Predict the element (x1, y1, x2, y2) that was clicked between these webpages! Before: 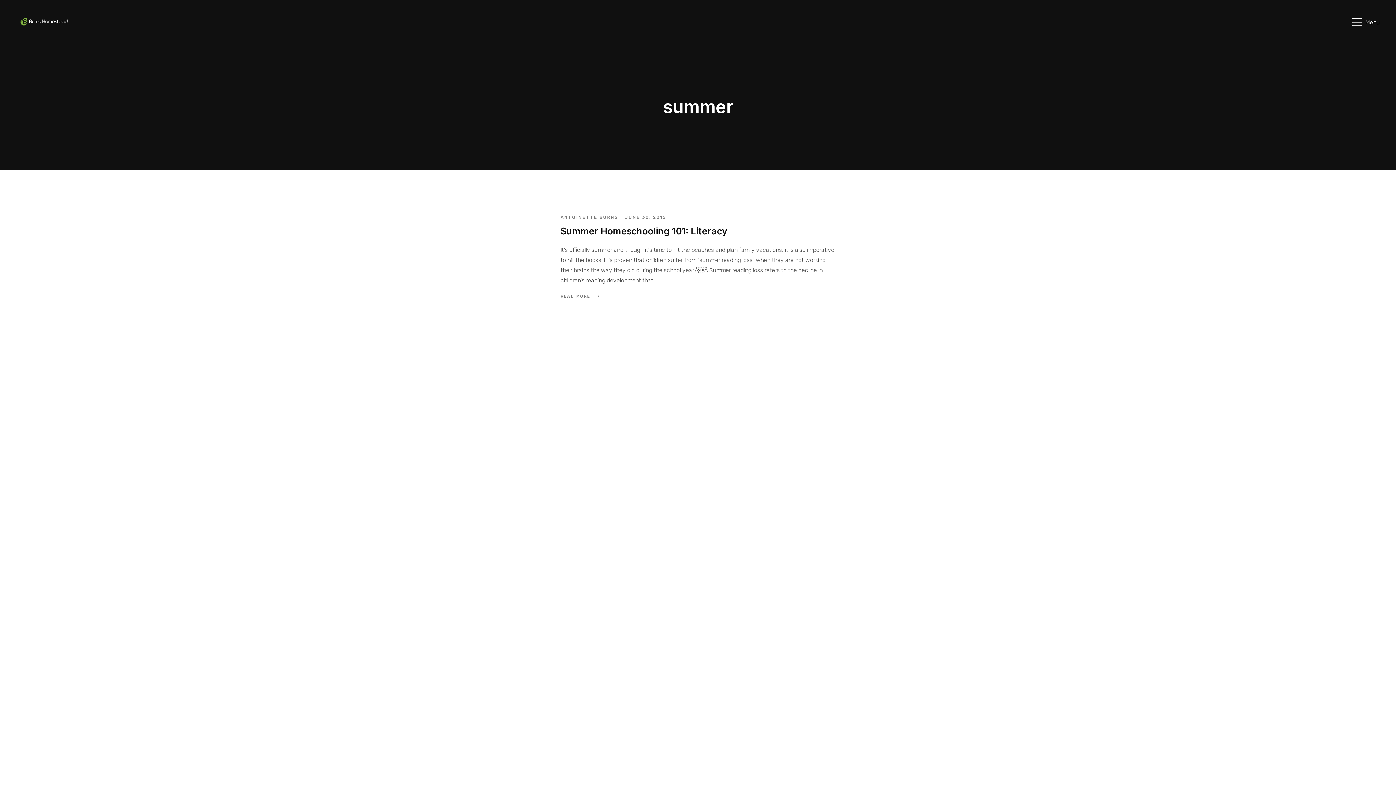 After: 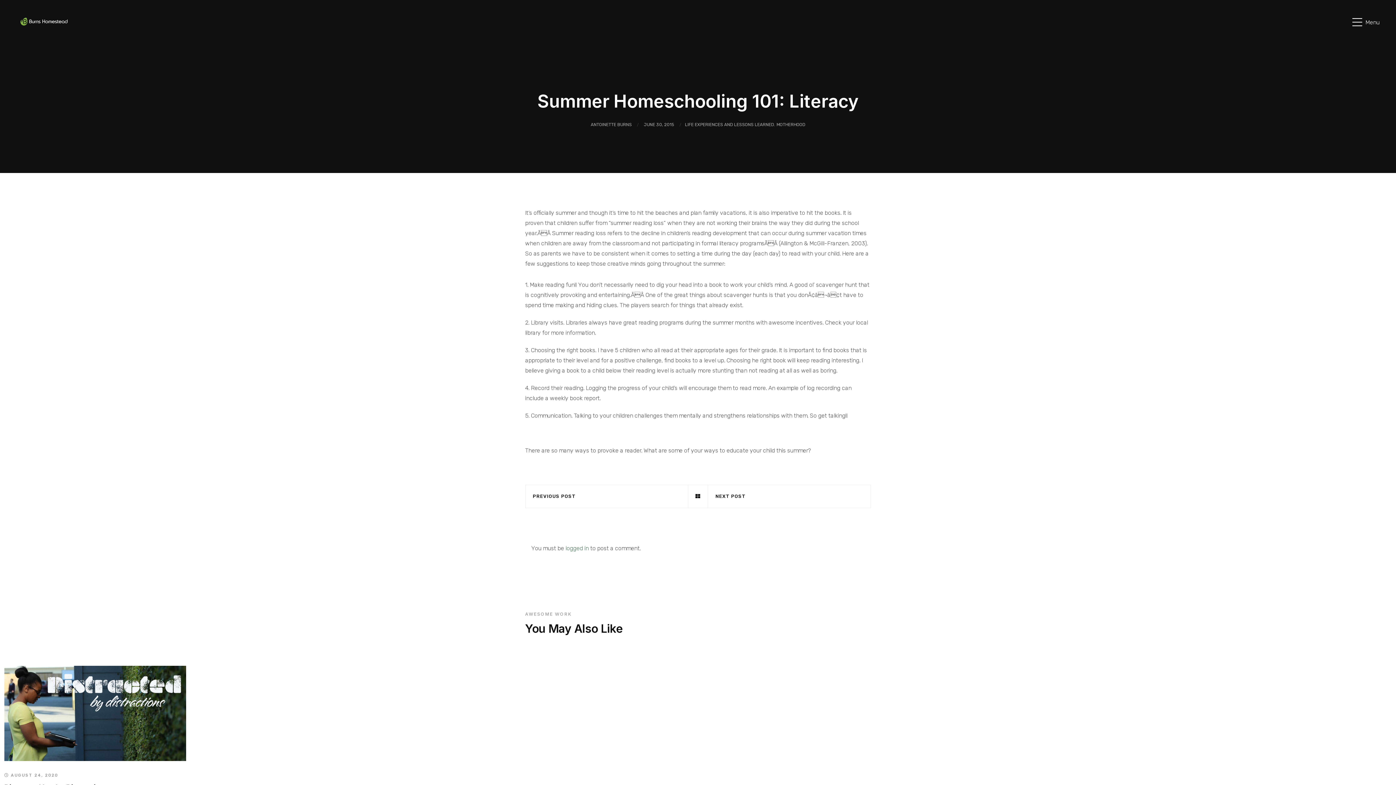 Action: label: READ MORE bbox: (560, 293, 600, 300)